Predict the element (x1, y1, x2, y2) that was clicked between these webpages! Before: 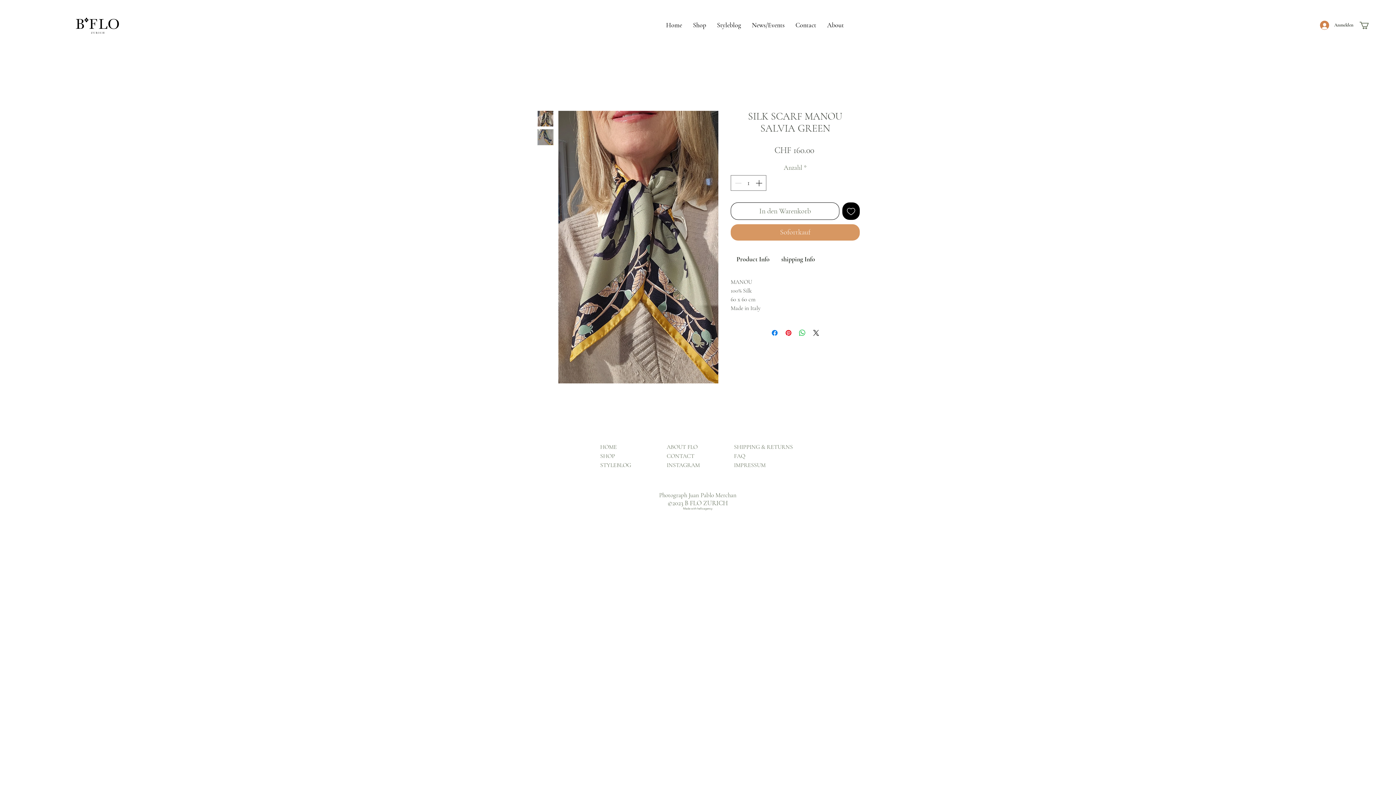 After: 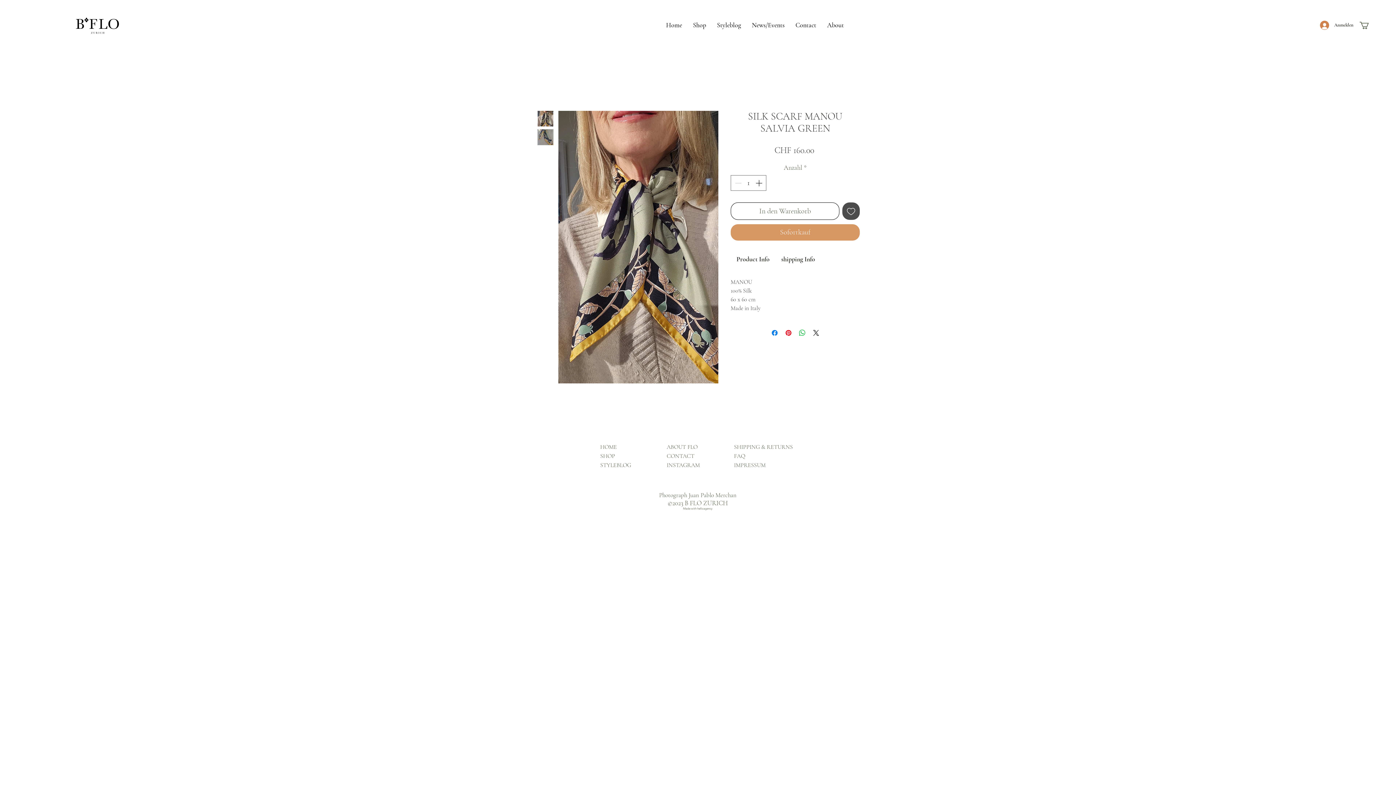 Action: bbox: (842, 202, 860, 220) label: Auf den Wunschzettel